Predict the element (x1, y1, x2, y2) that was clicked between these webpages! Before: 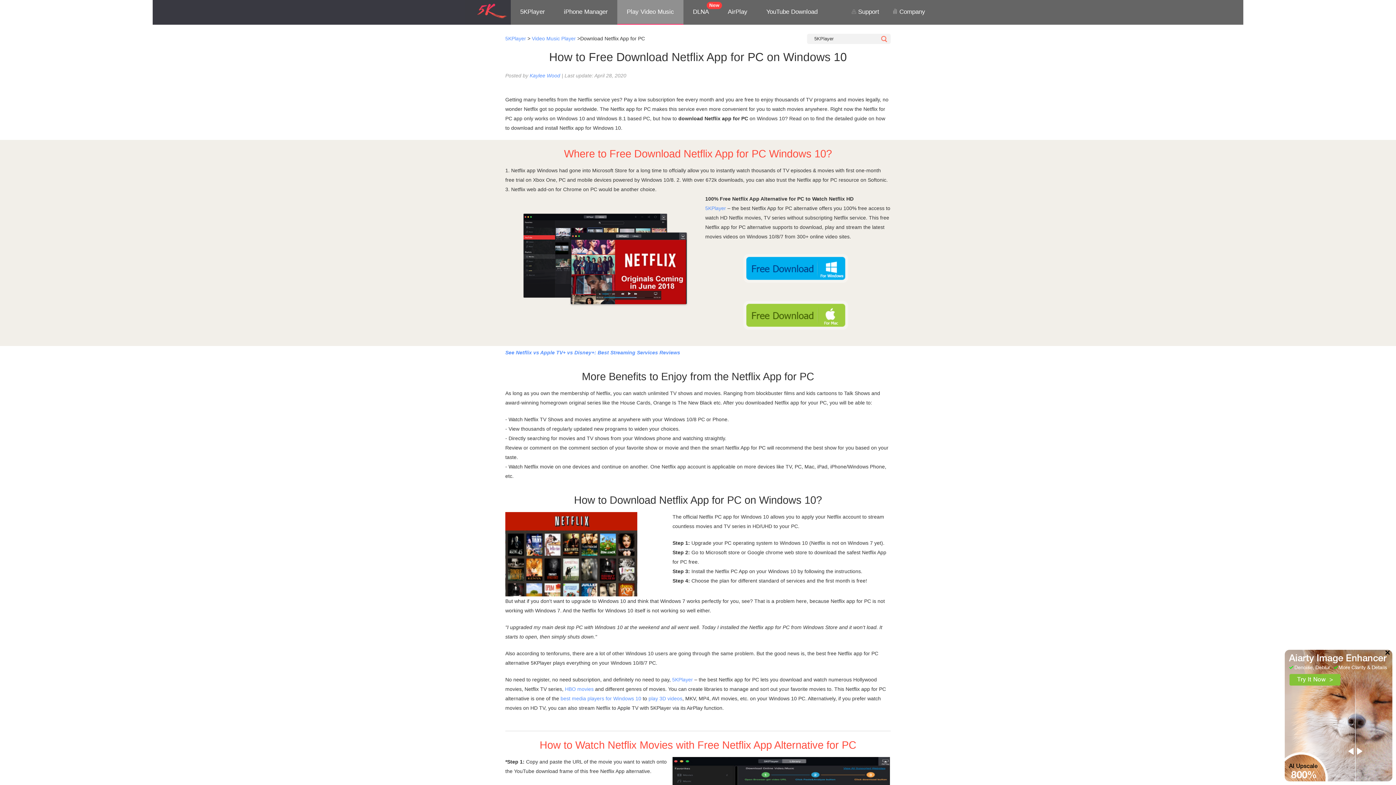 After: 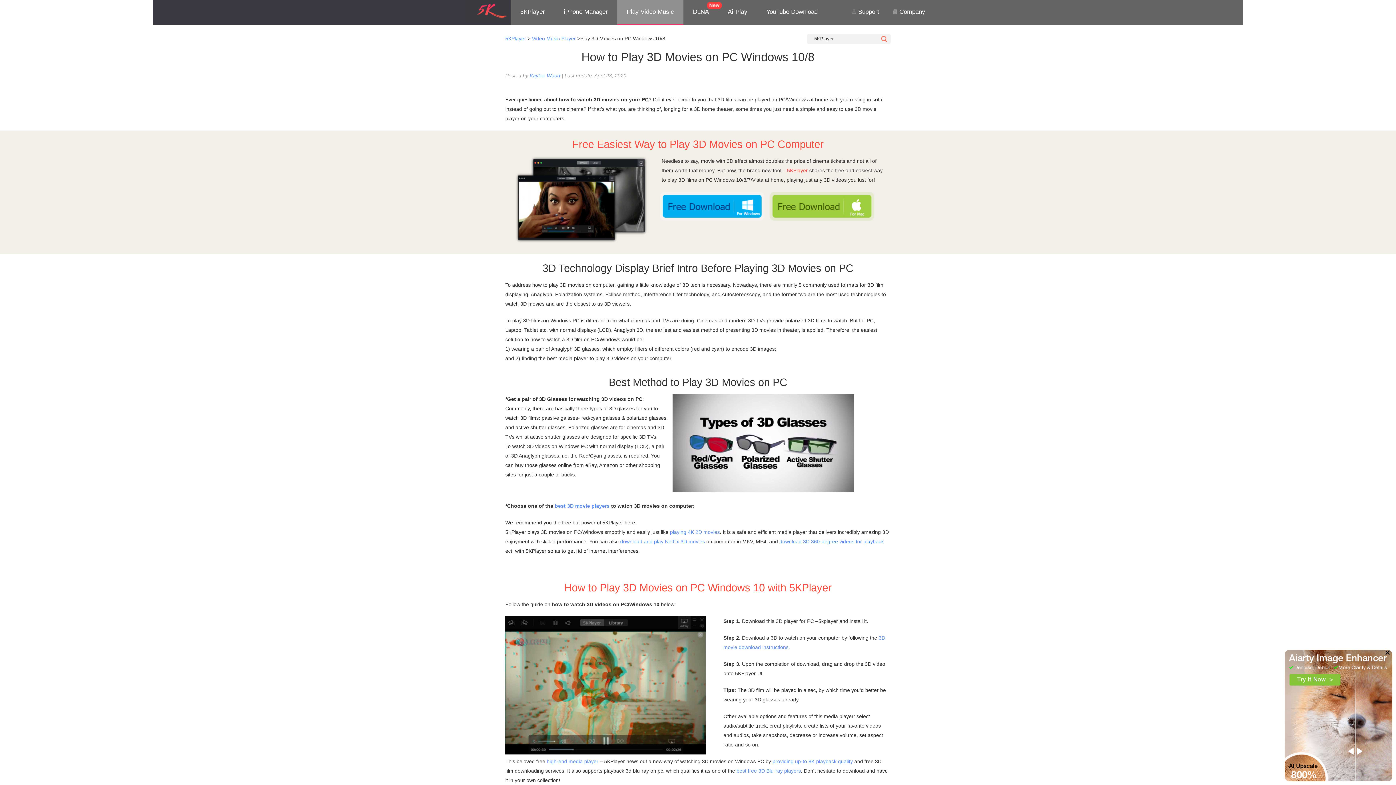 Action: bbox: (648, 696, 682, 701) label: play 3D videos